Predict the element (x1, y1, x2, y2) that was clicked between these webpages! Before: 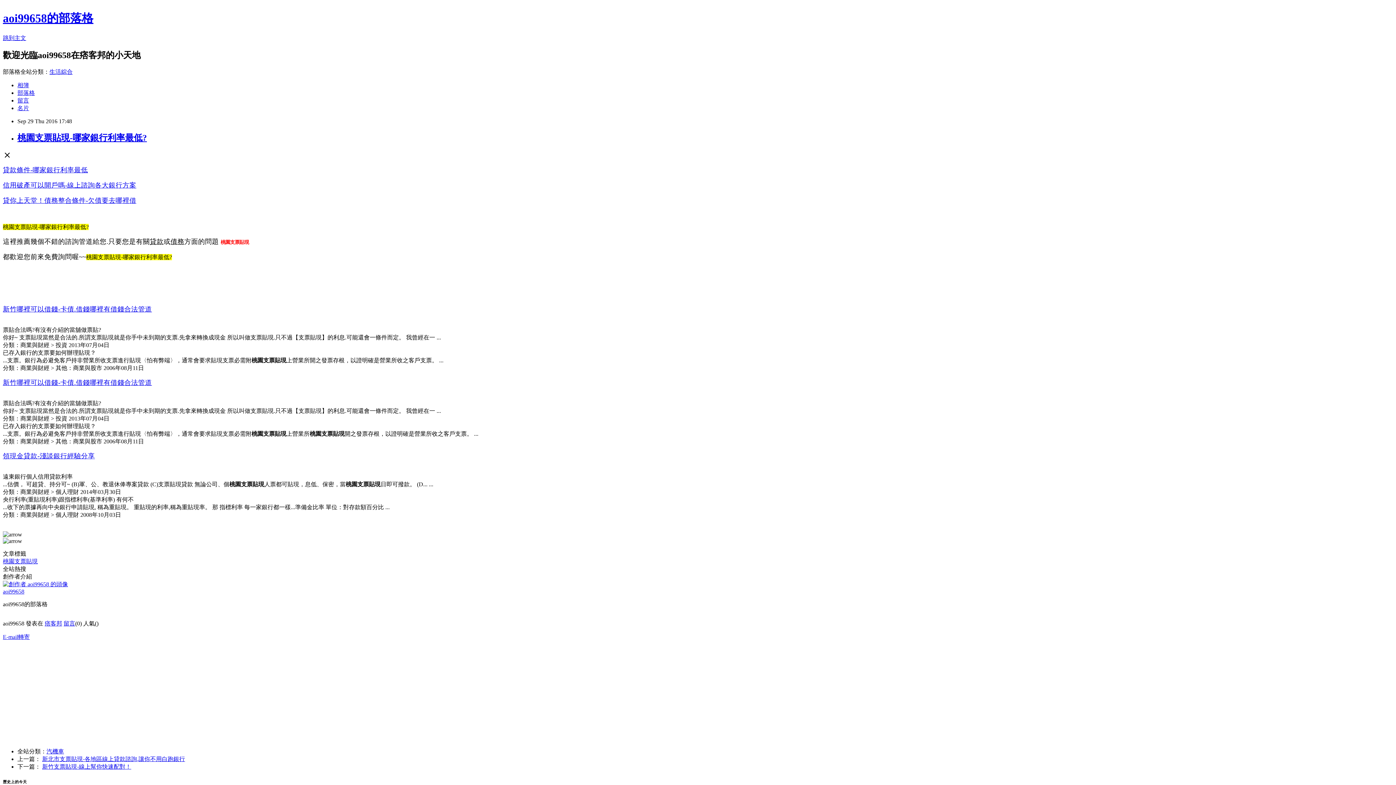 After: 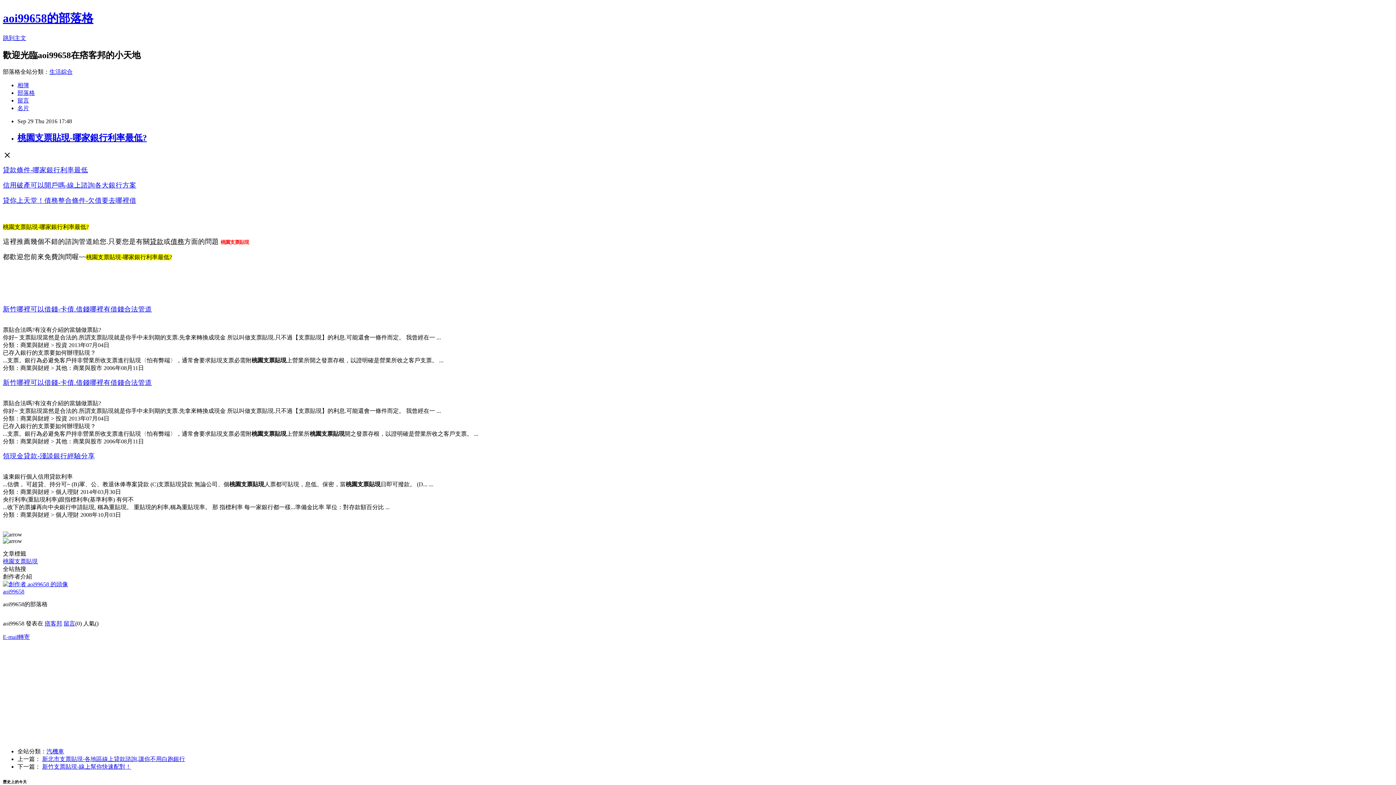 Action: label: 貸你上天堂！債務整合條件-欠債要去哪裡借 bbox: (2, 197, 136, 203)